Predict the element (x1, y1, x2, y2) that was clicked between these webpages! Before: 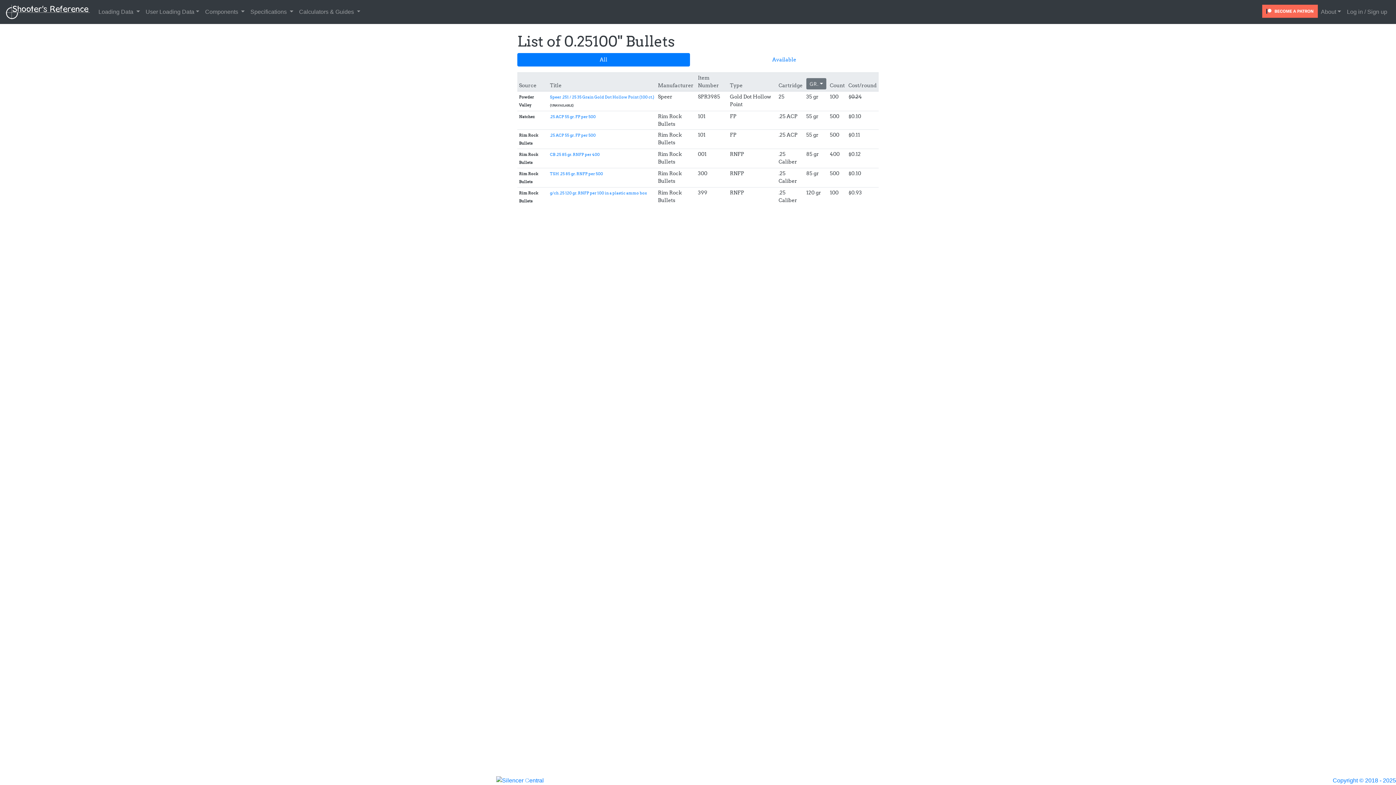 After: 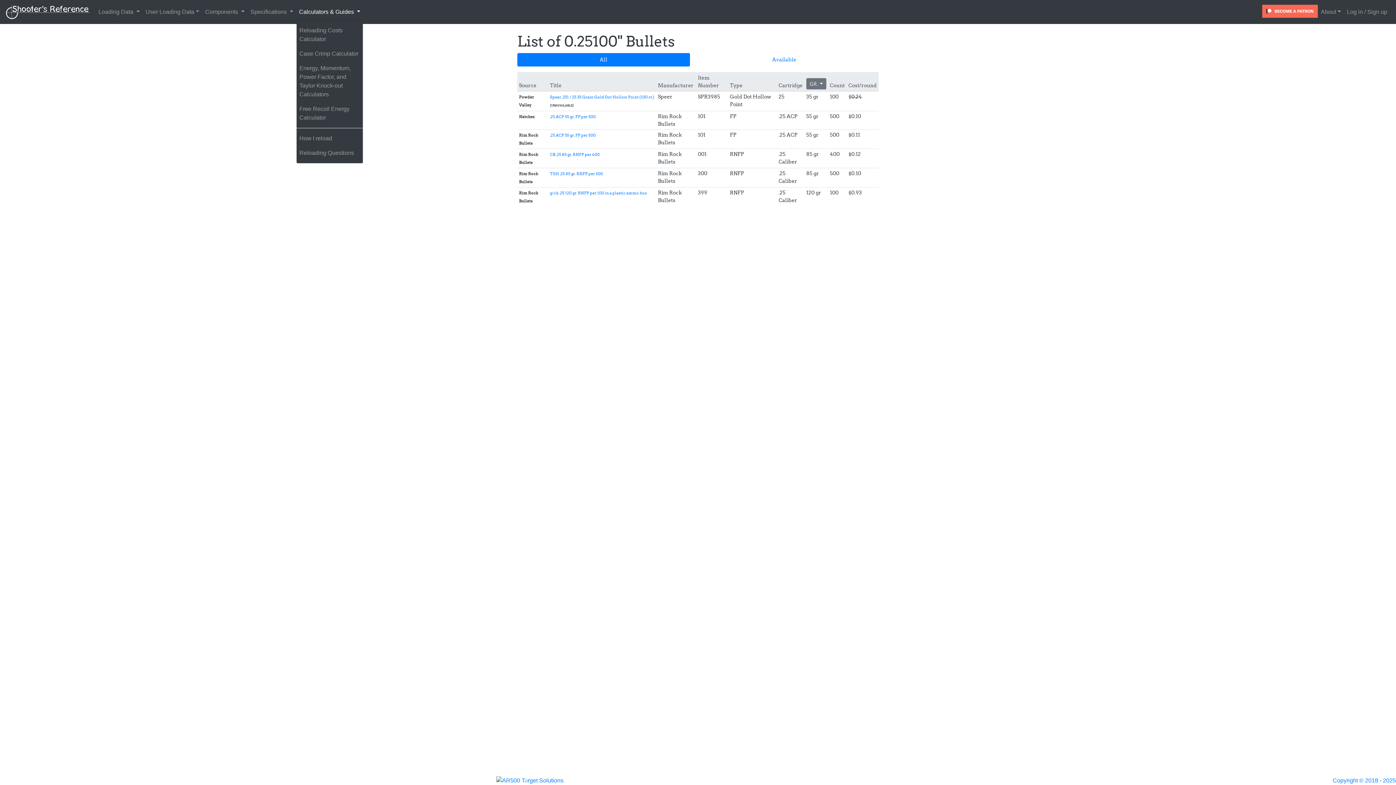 Action: bbox: (296, 4, 363, 19) label: Calculators & Guides 